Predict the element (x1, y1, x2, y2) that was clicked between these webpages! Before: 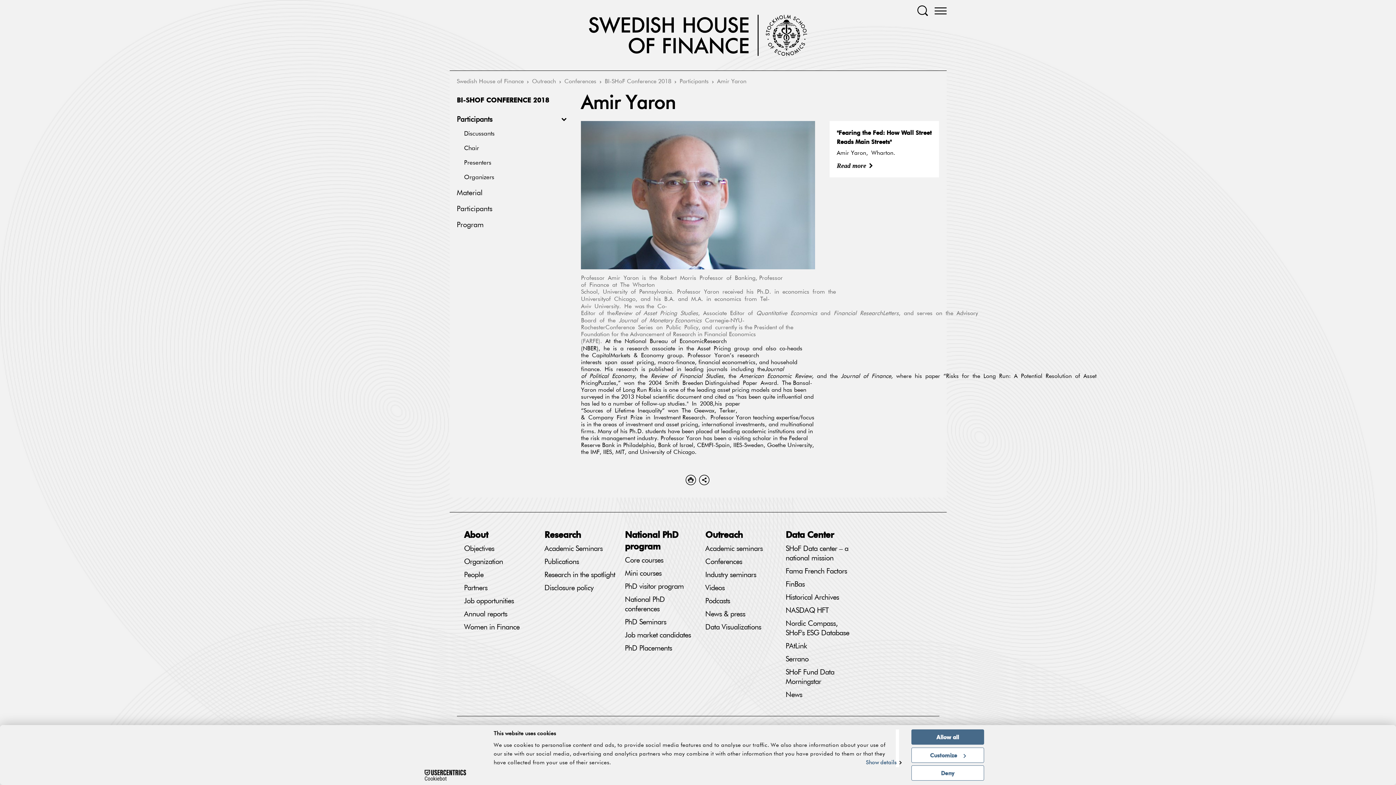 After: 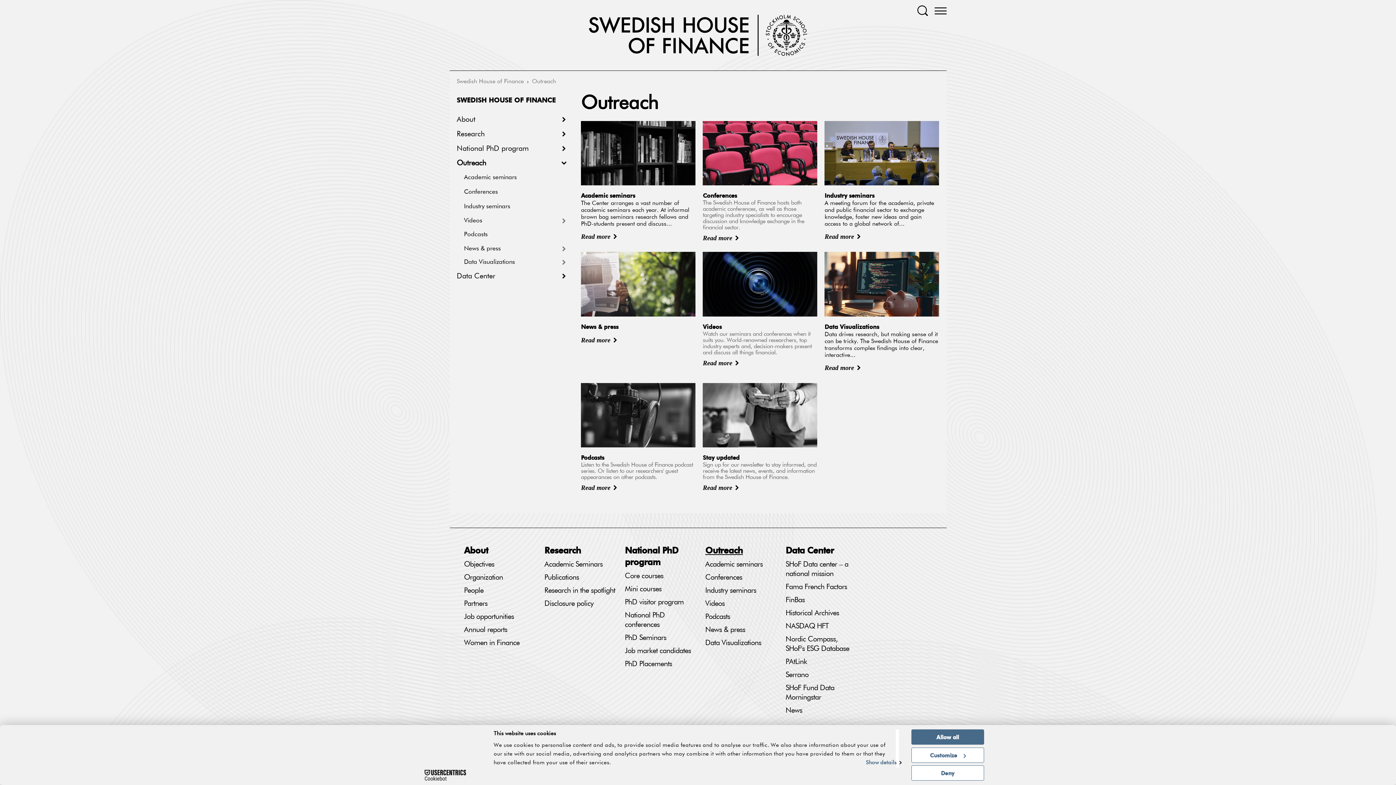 Action: label: Outreach bbox: (705, 529, 743, 540)